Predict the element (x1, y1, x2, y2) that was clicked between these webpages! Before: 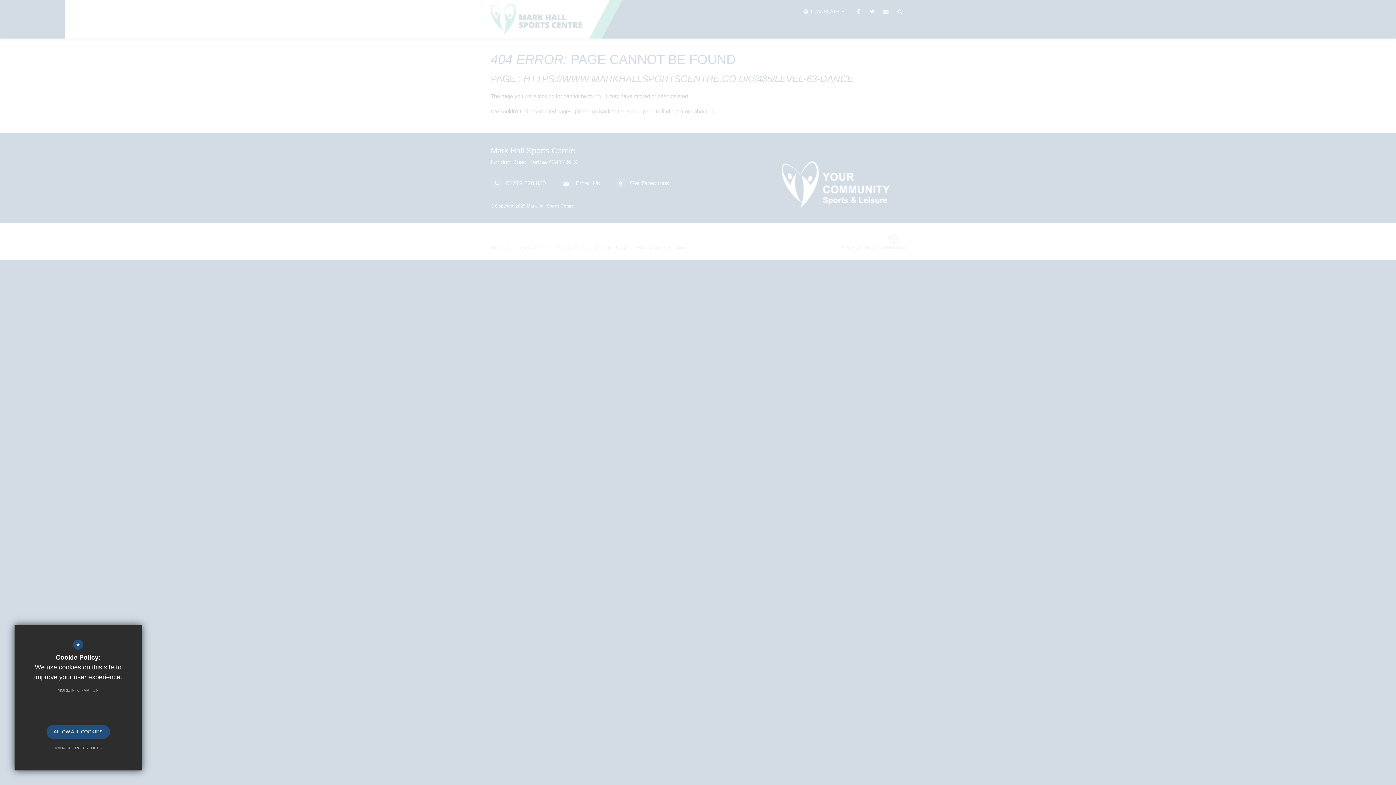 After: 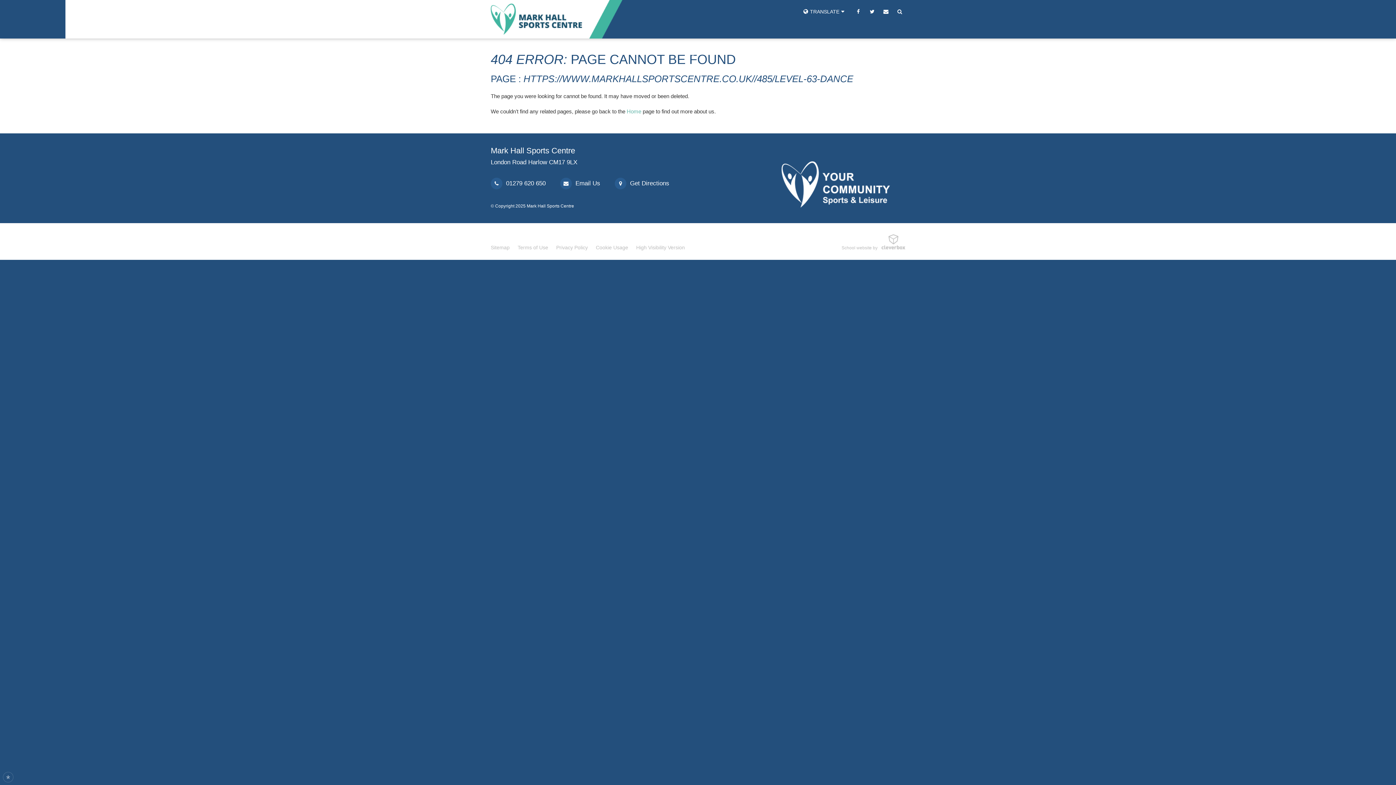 Action: label: ALLOW ALL COOKIES bbox: (46, 725, 110, 739)